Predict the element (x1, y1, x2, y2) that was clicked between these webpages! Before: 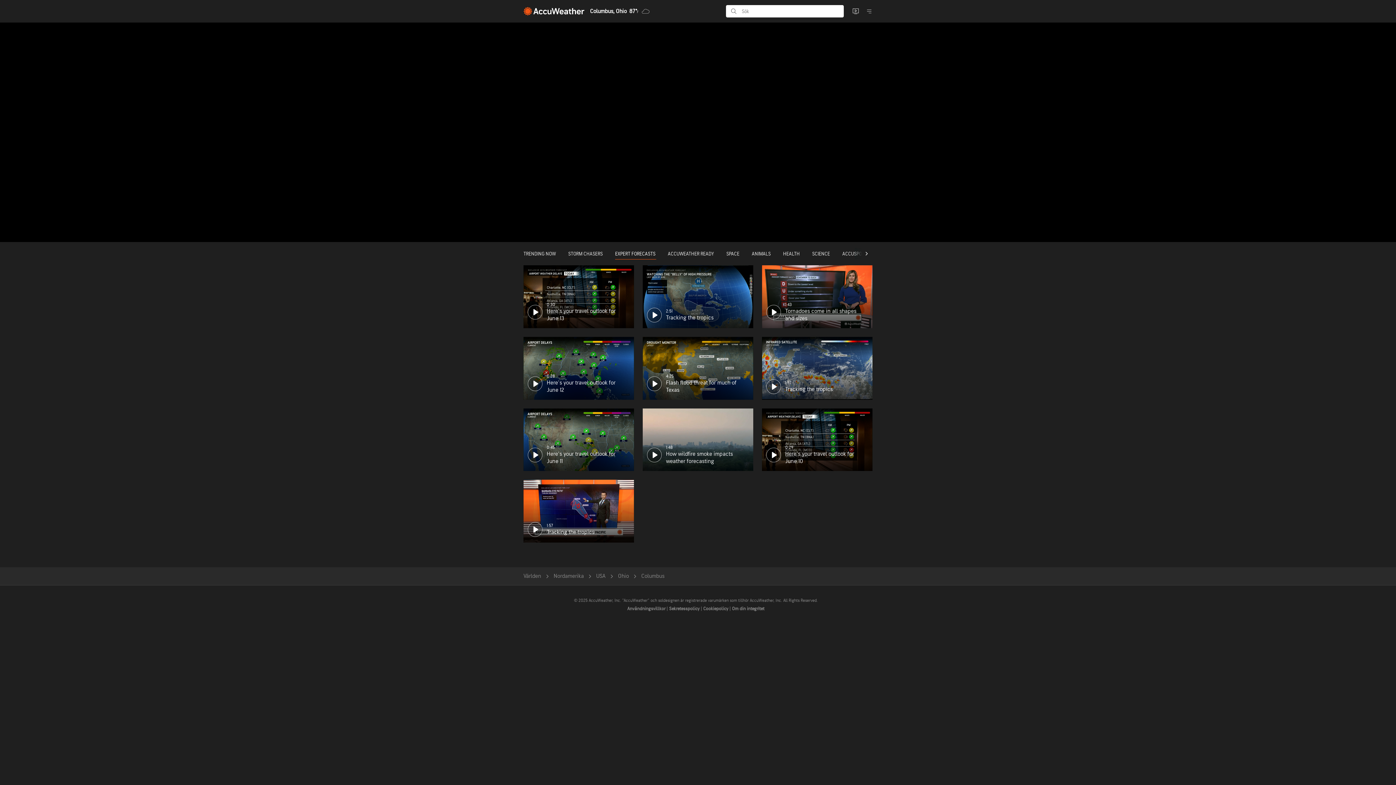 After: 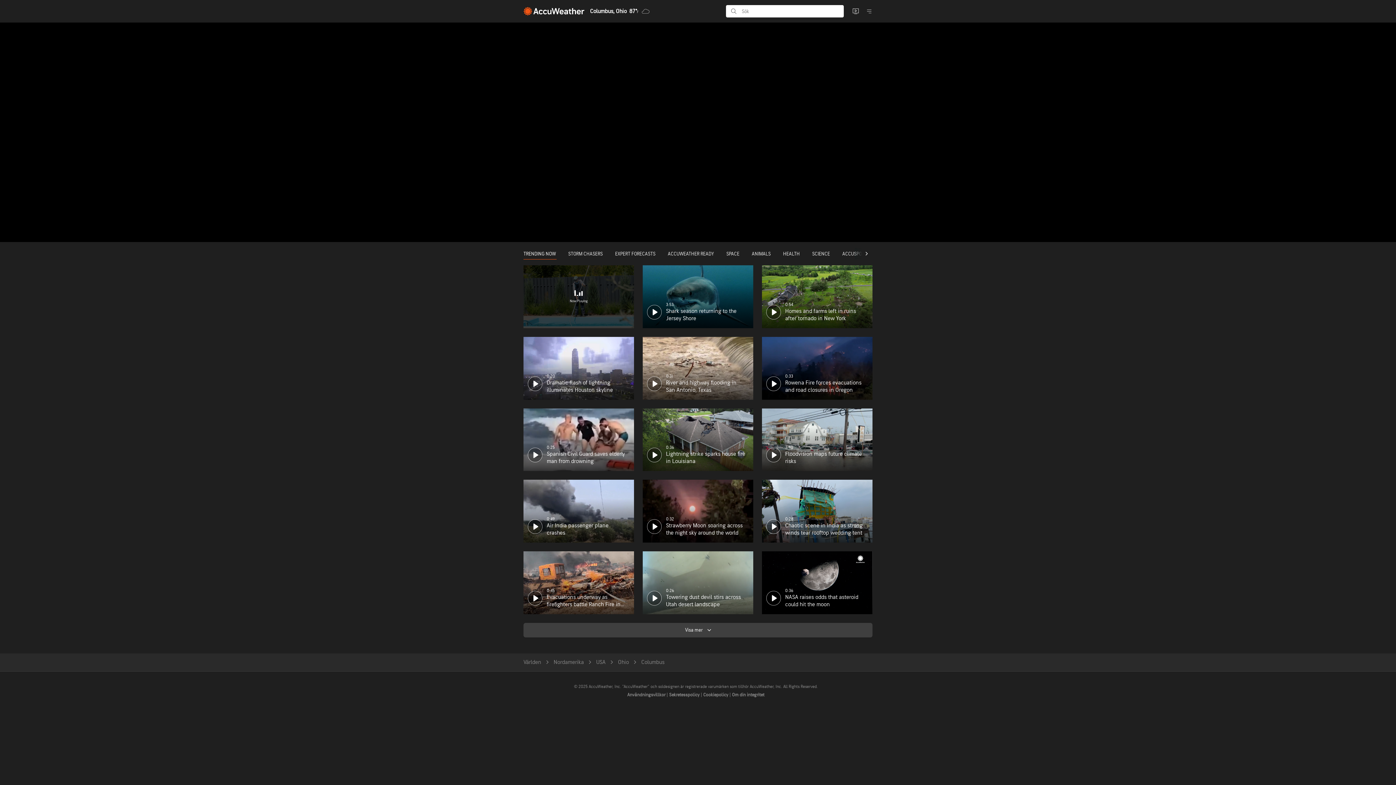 Action: bbox: (523, 248, 556, 259) label: TRENDING NOW